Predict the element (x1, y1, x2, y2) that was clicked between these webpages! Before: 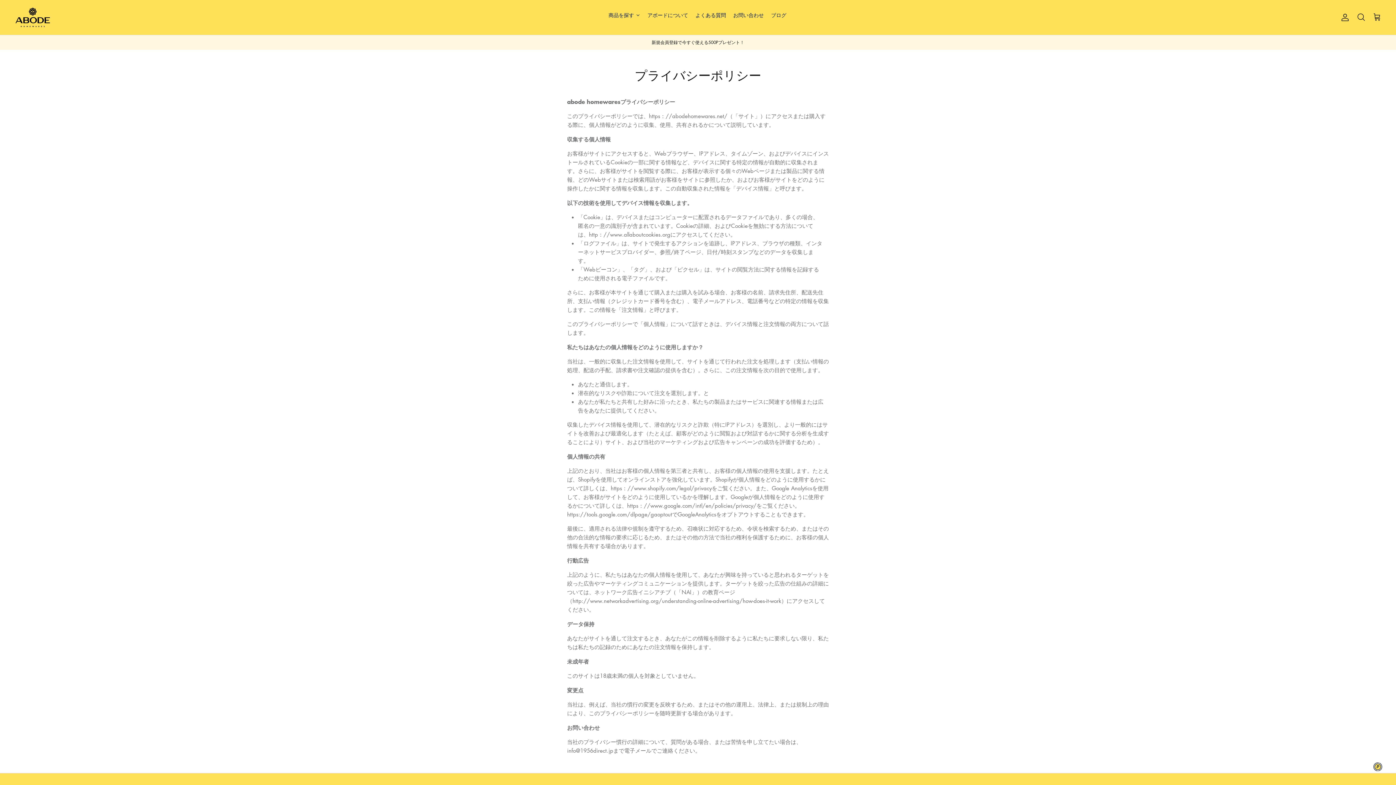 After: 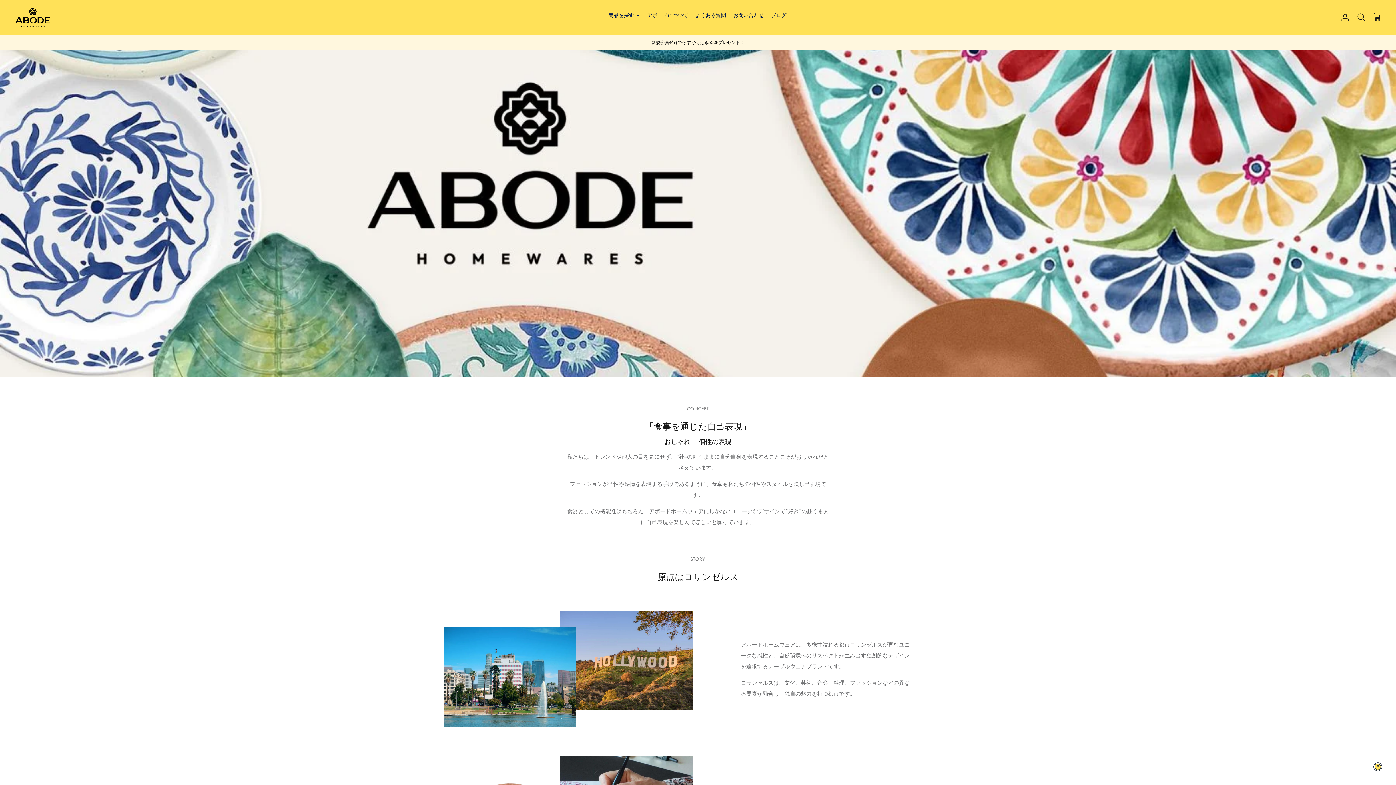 Action: label: アボードについて bbox: (644, 5, 692, 23)